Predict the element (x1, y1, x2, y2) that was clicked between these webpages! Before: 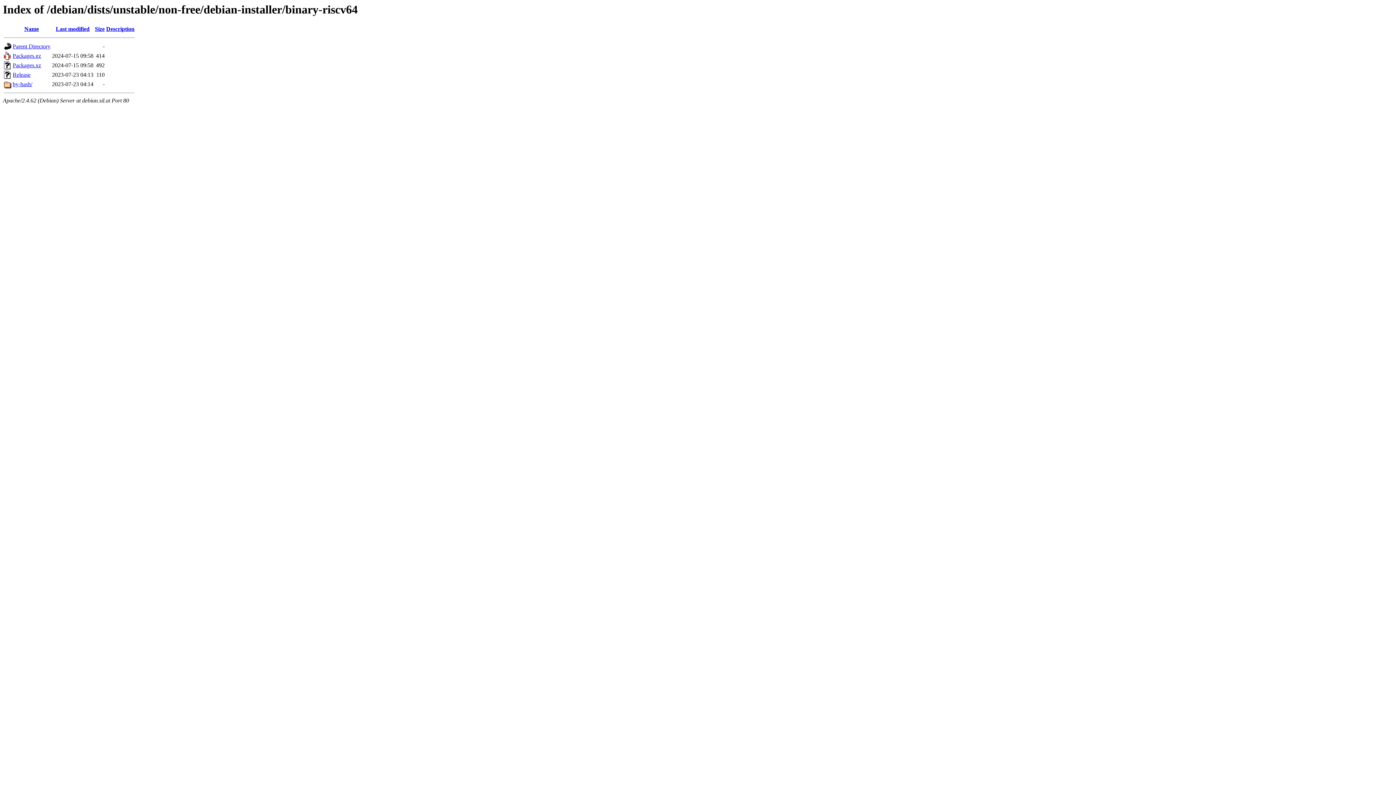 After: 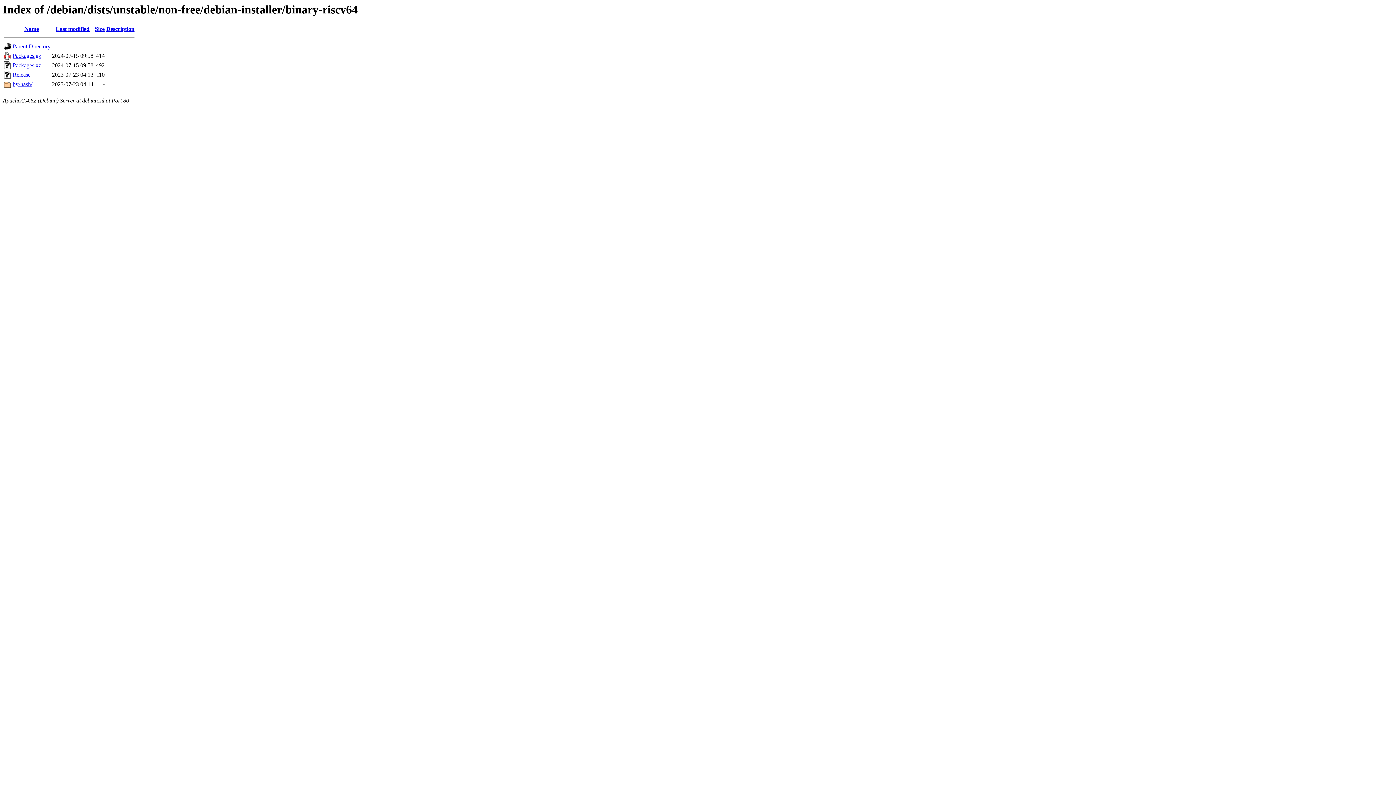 Action: bbox: (106, 25, 134, 32) label: Description